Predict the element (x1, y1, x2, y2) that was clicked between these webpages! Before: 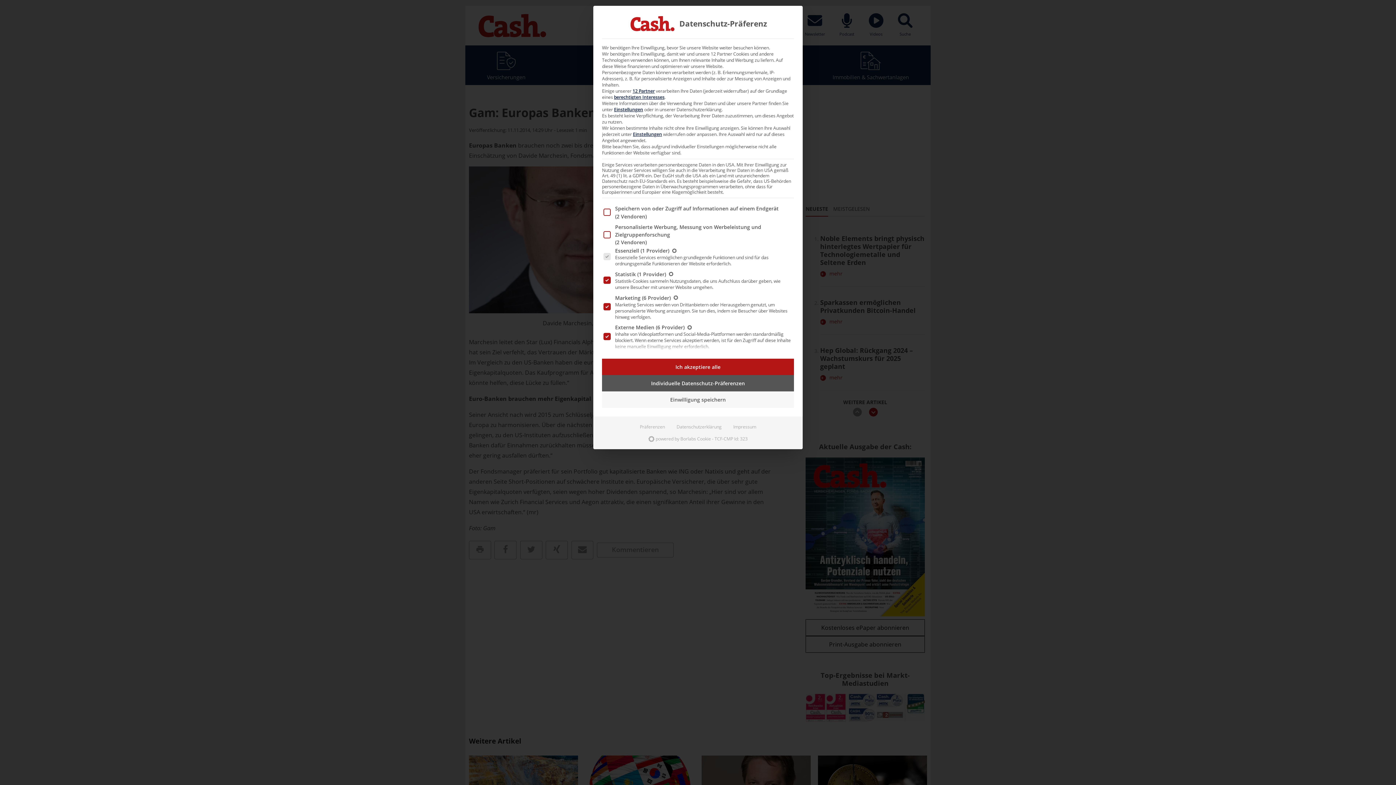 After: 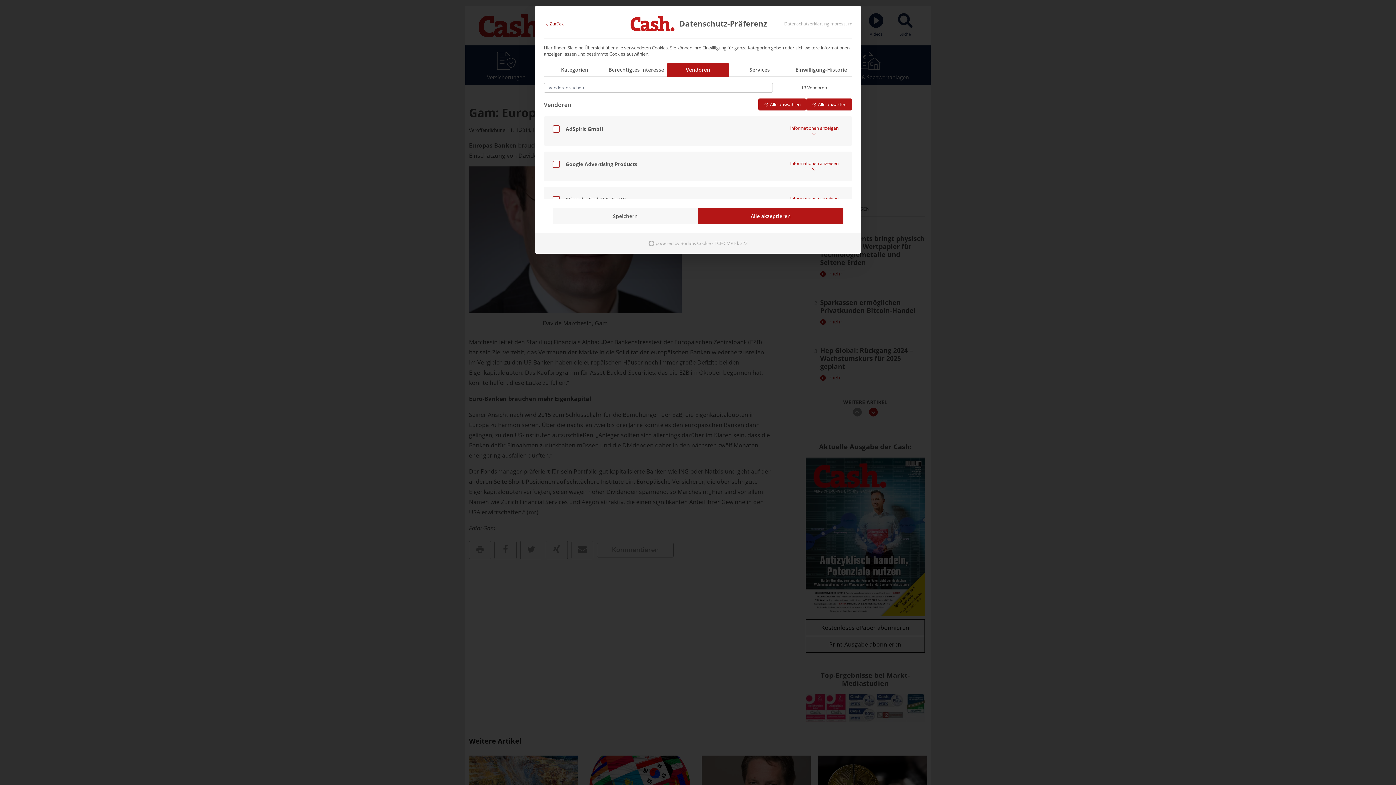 Action: label: 12 Partner bbox: (632, 88, 654, 94)